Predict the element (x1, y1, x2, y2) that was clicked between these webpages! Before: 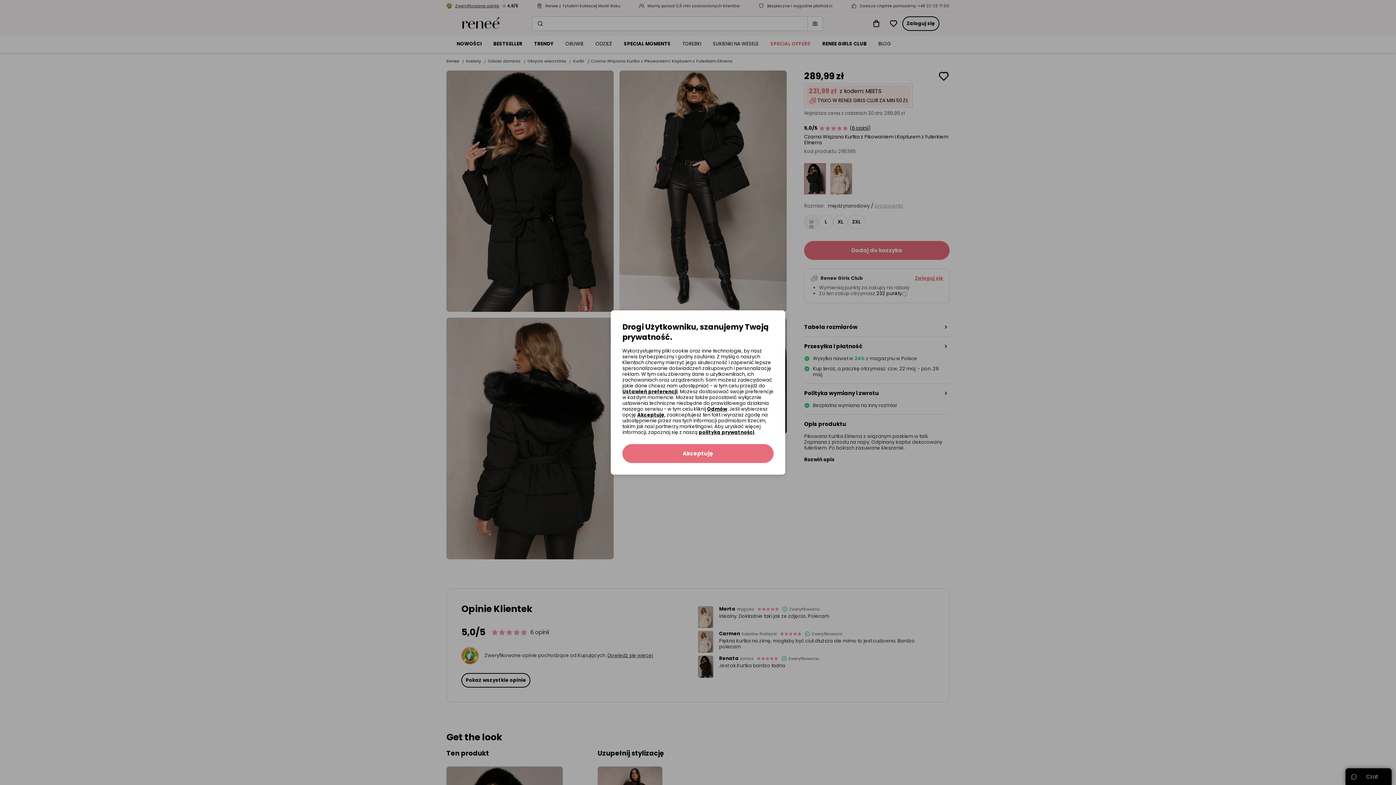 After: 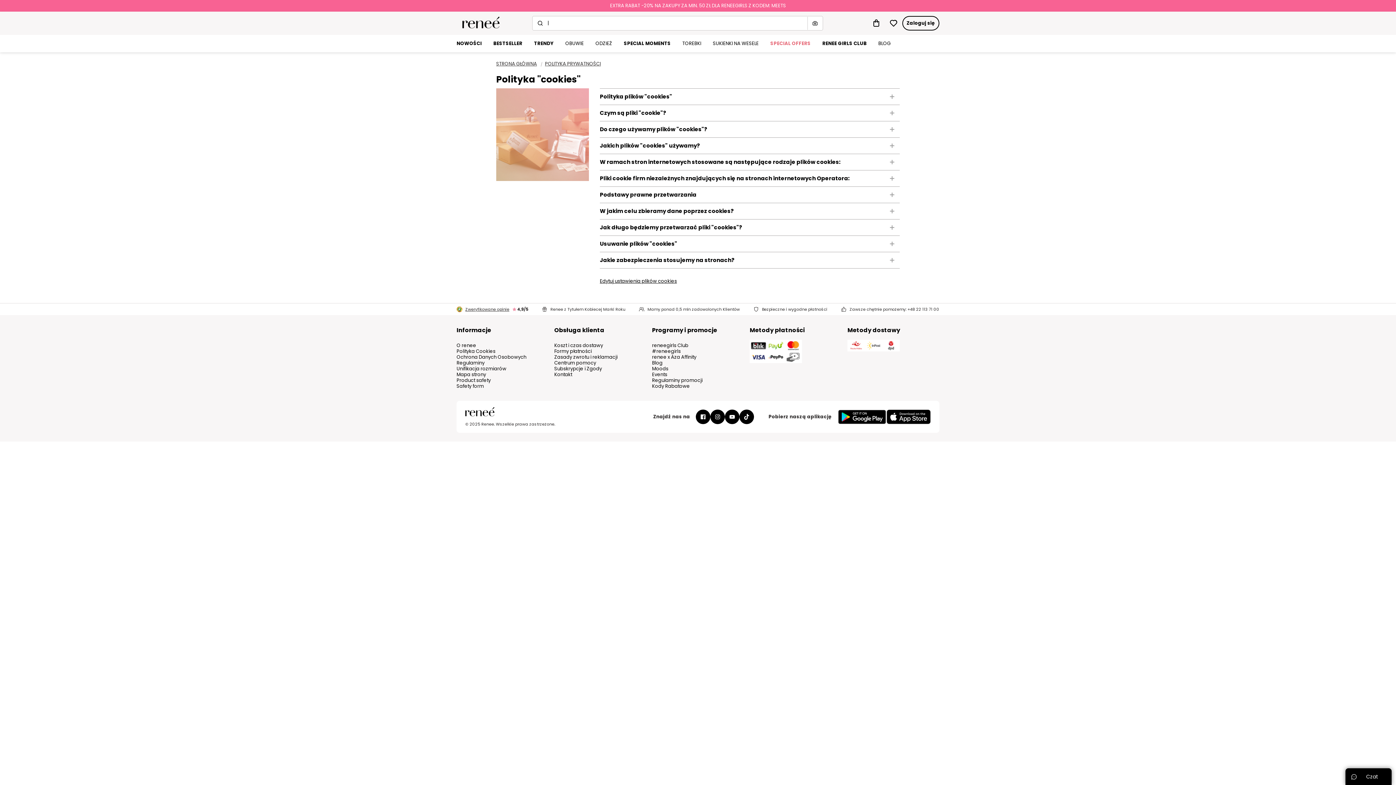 Action: bbox: (698, 429, 754, 436) label: polityką prywatności